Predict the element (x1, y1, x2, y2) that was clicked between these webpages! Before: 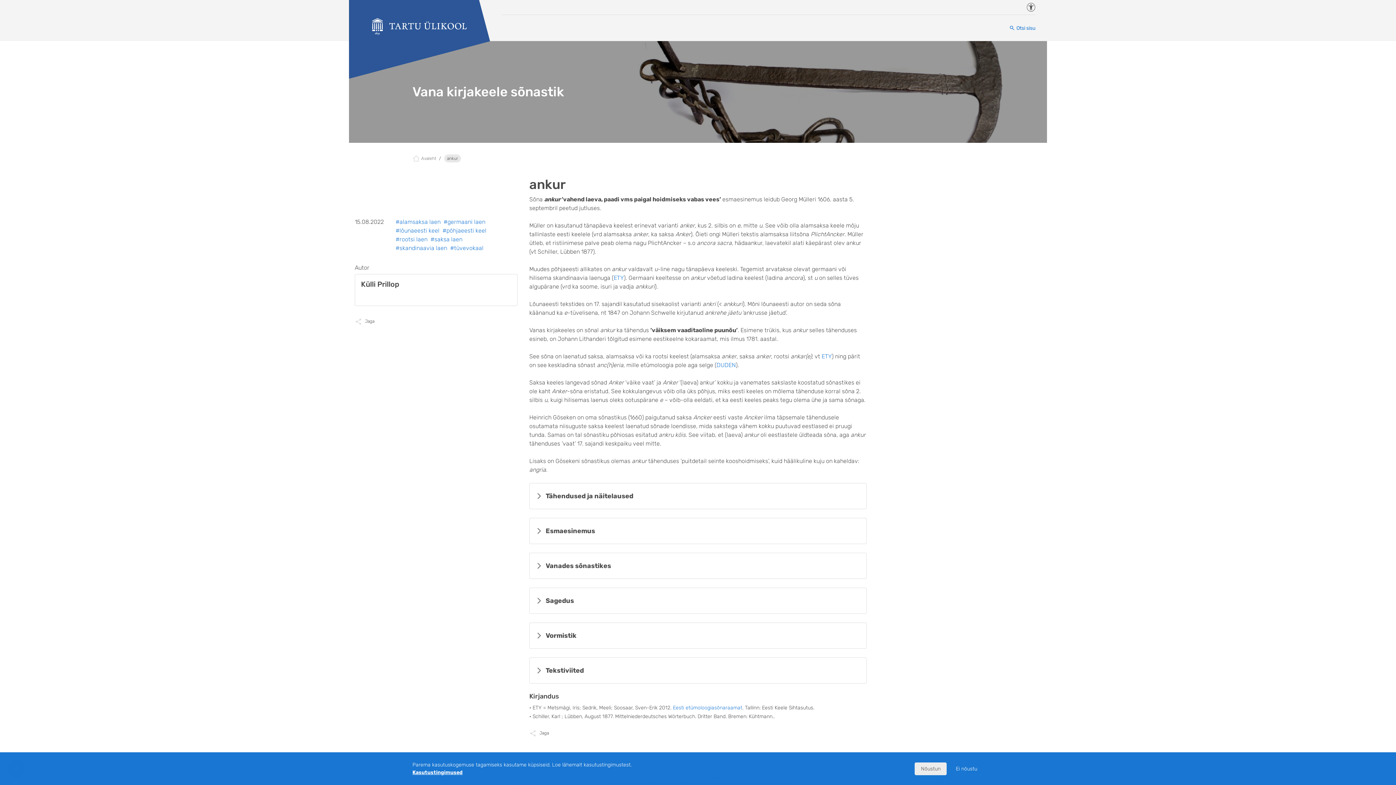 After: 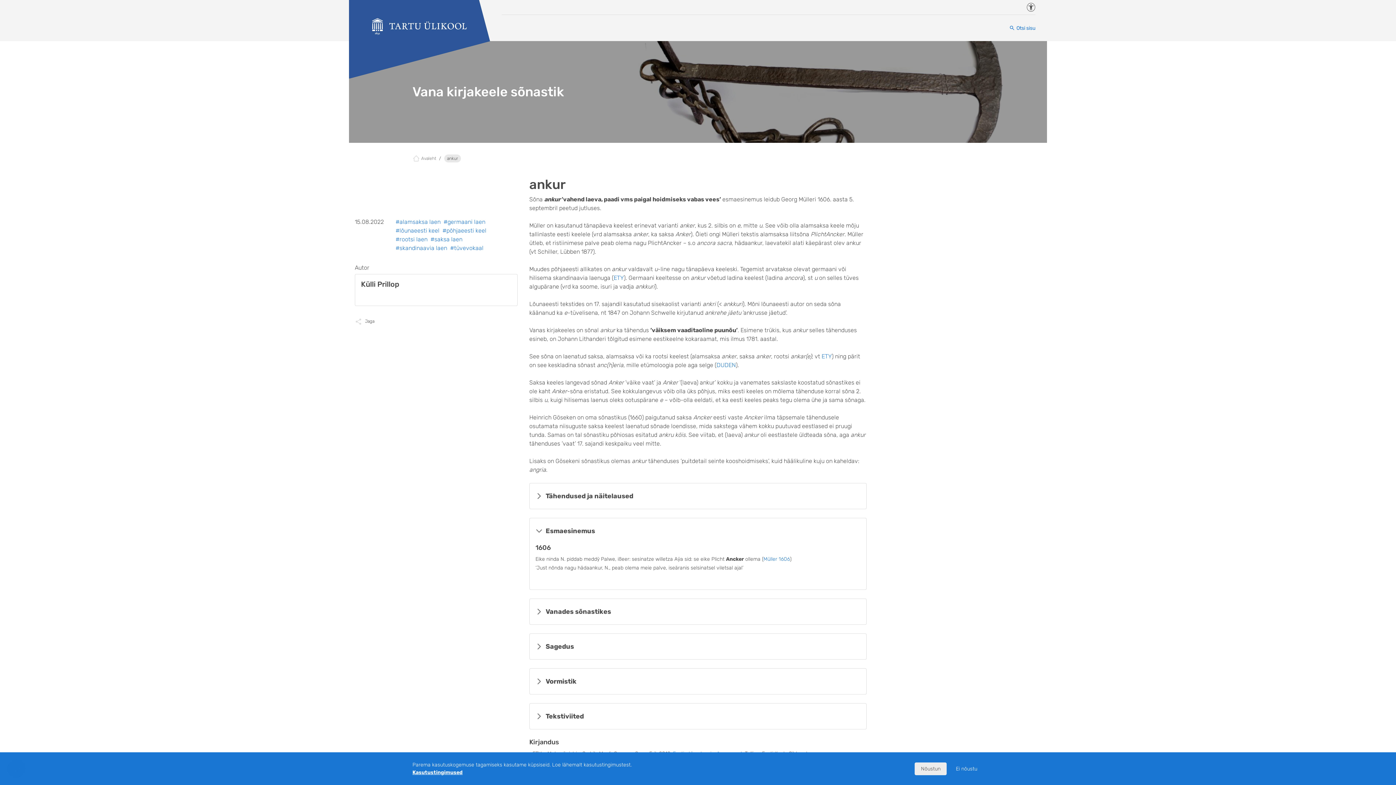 Action: bbox: (529, 518, 866, 544) label: Esmaesinemus